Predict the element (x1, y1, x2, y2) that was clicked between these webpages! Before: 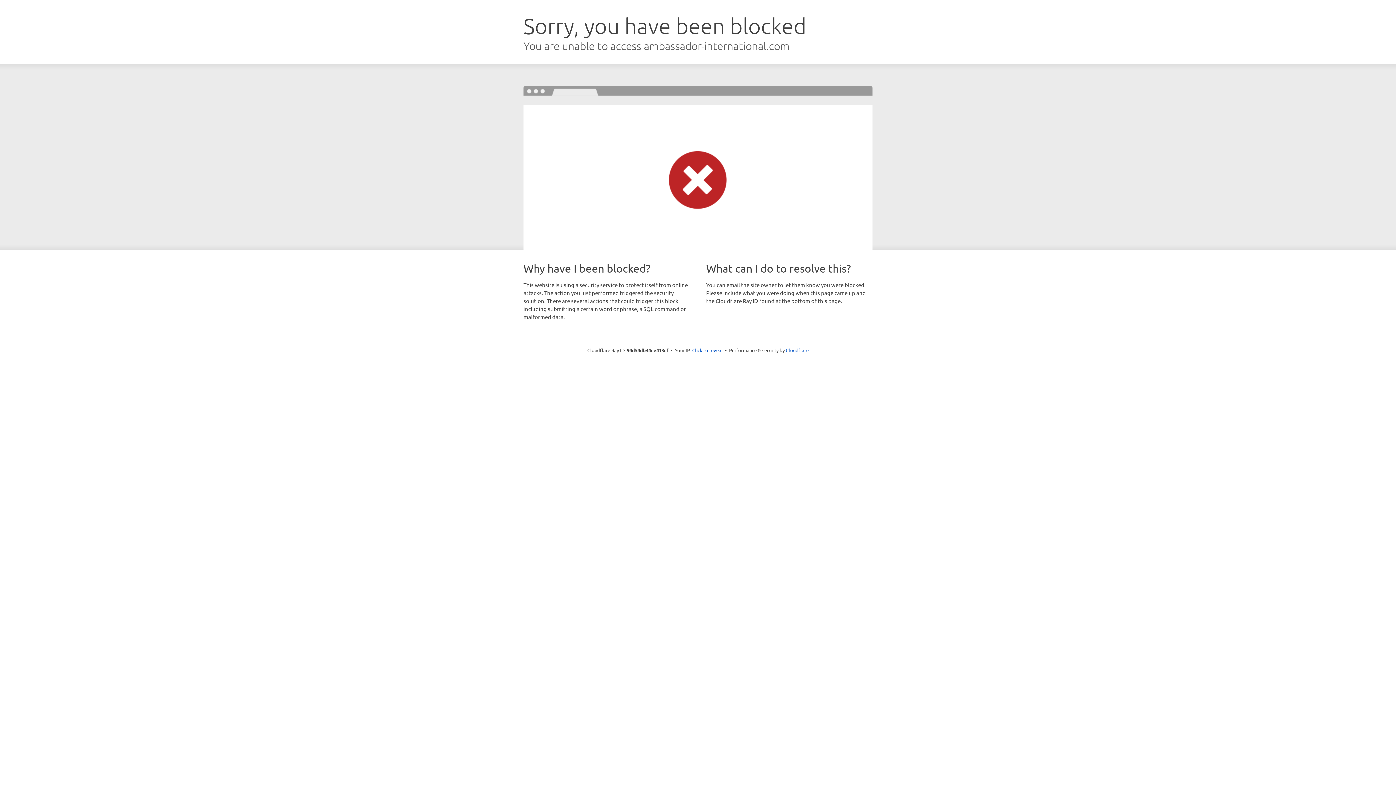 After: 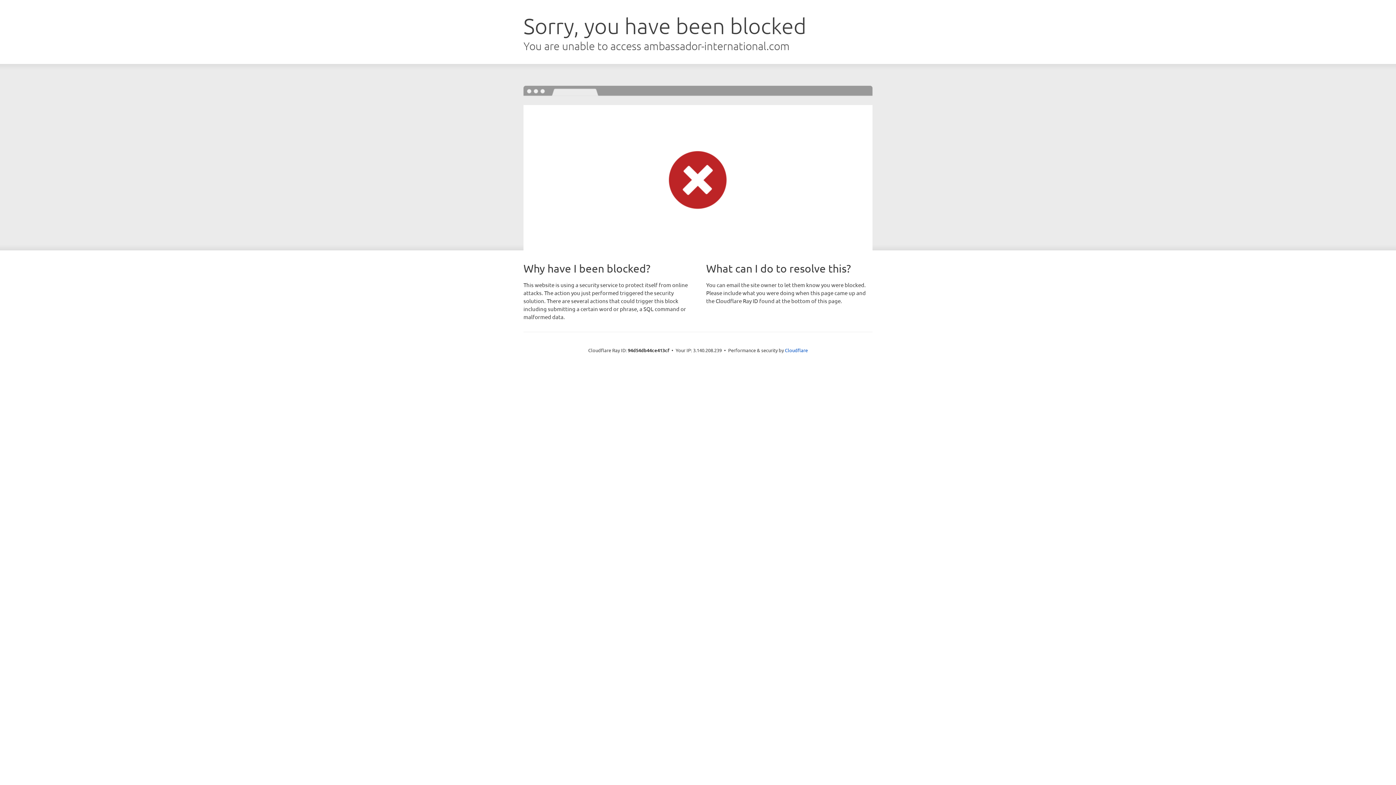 Action: bbox: (692, 346, 722, 353) label: Click to reveal